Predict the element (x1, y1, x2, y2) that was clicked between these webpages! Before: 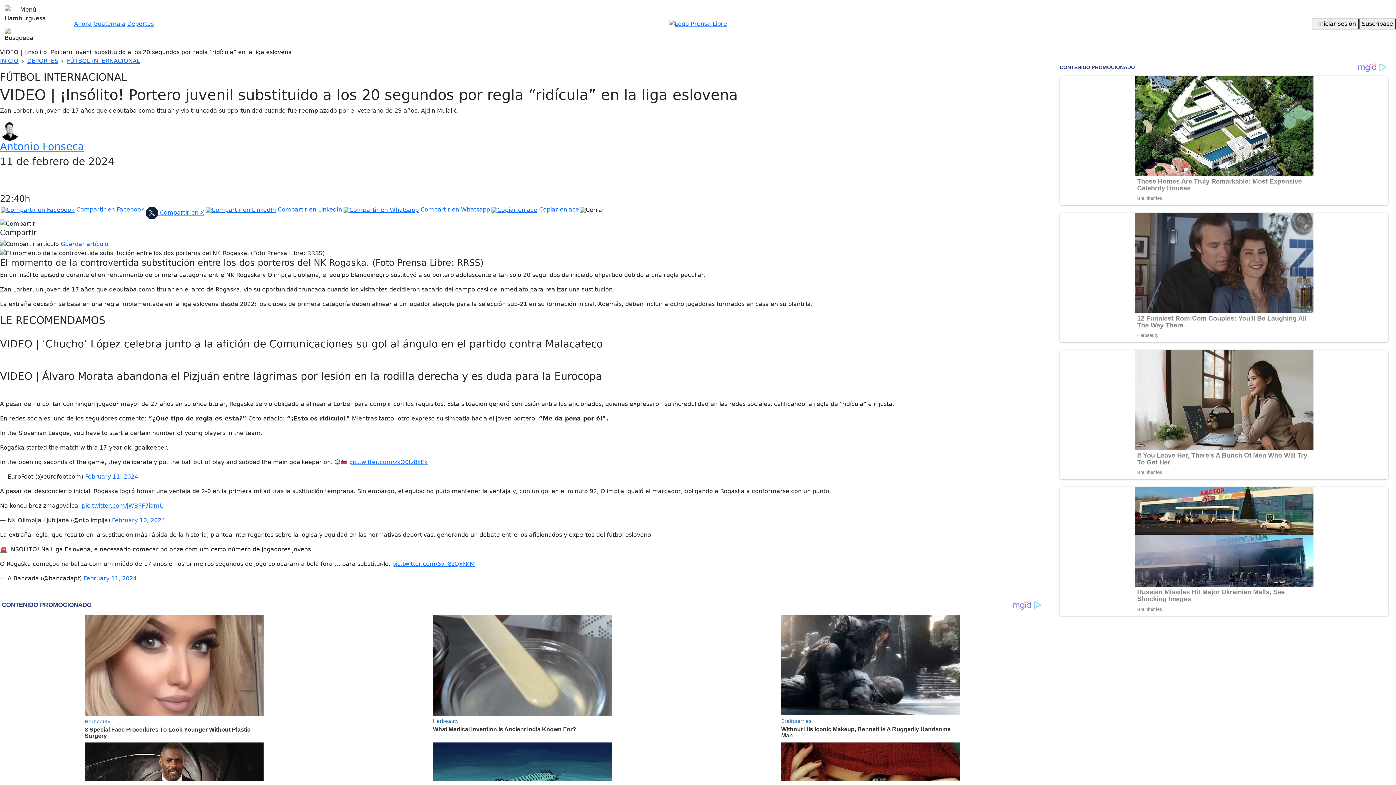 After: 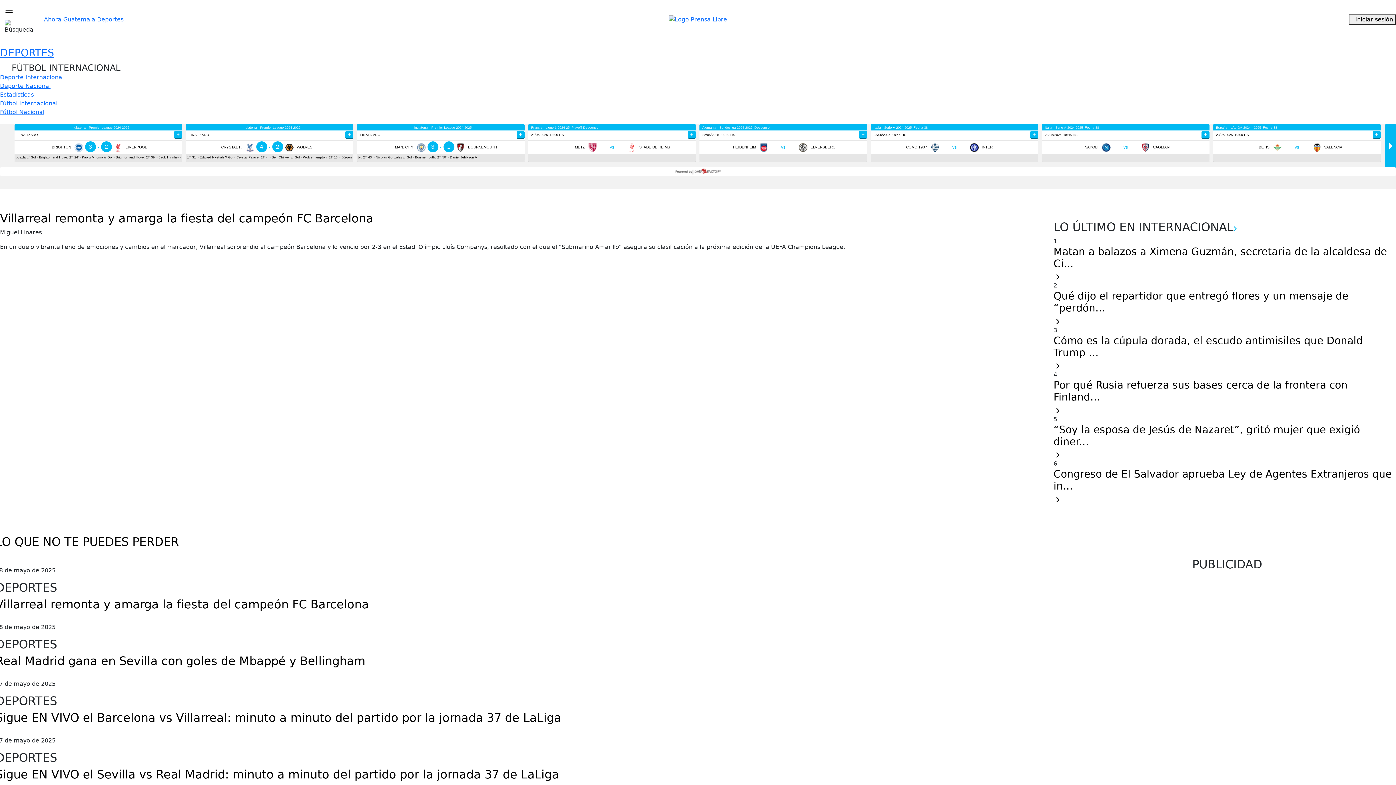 Action: label: FÚTBOL INTERNACIONAL bbox: (66, 57, 140, 64)